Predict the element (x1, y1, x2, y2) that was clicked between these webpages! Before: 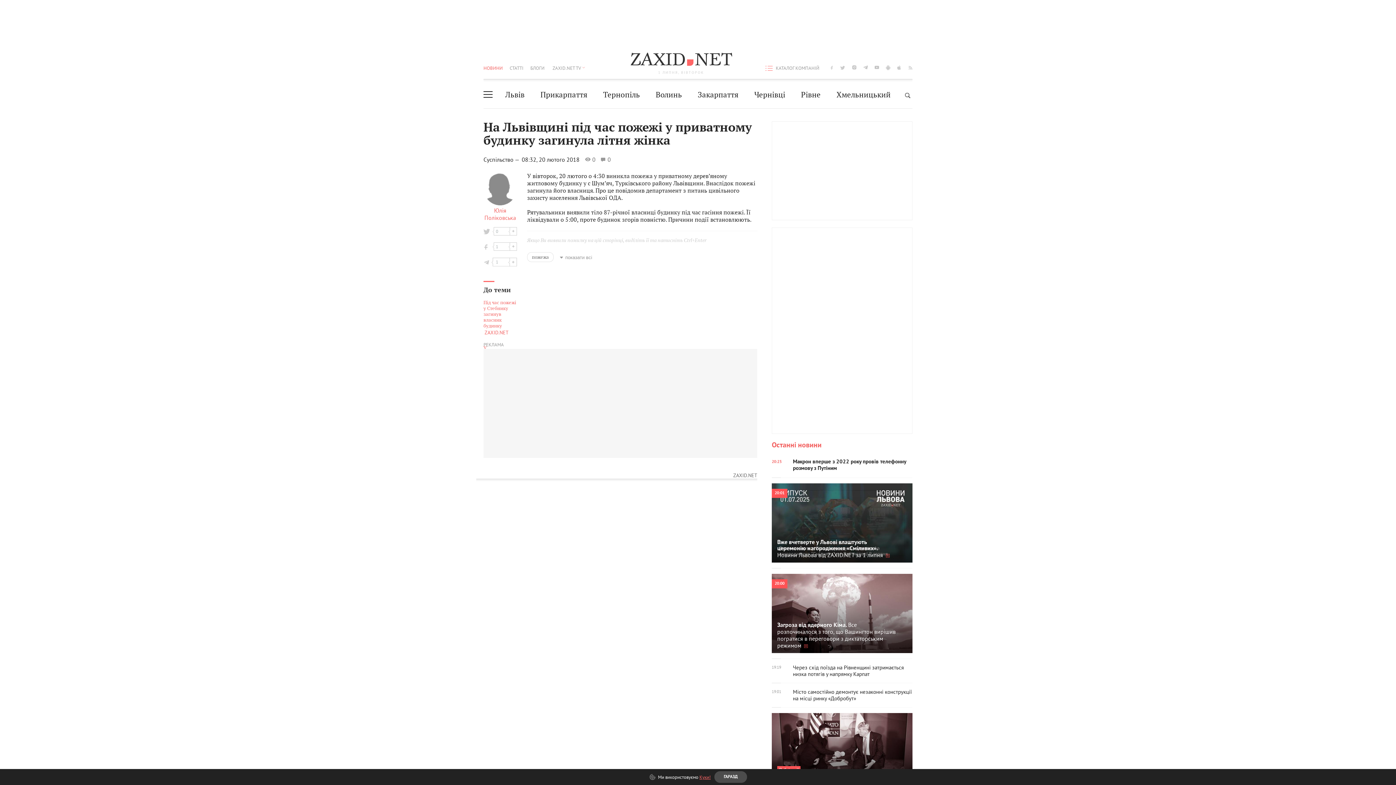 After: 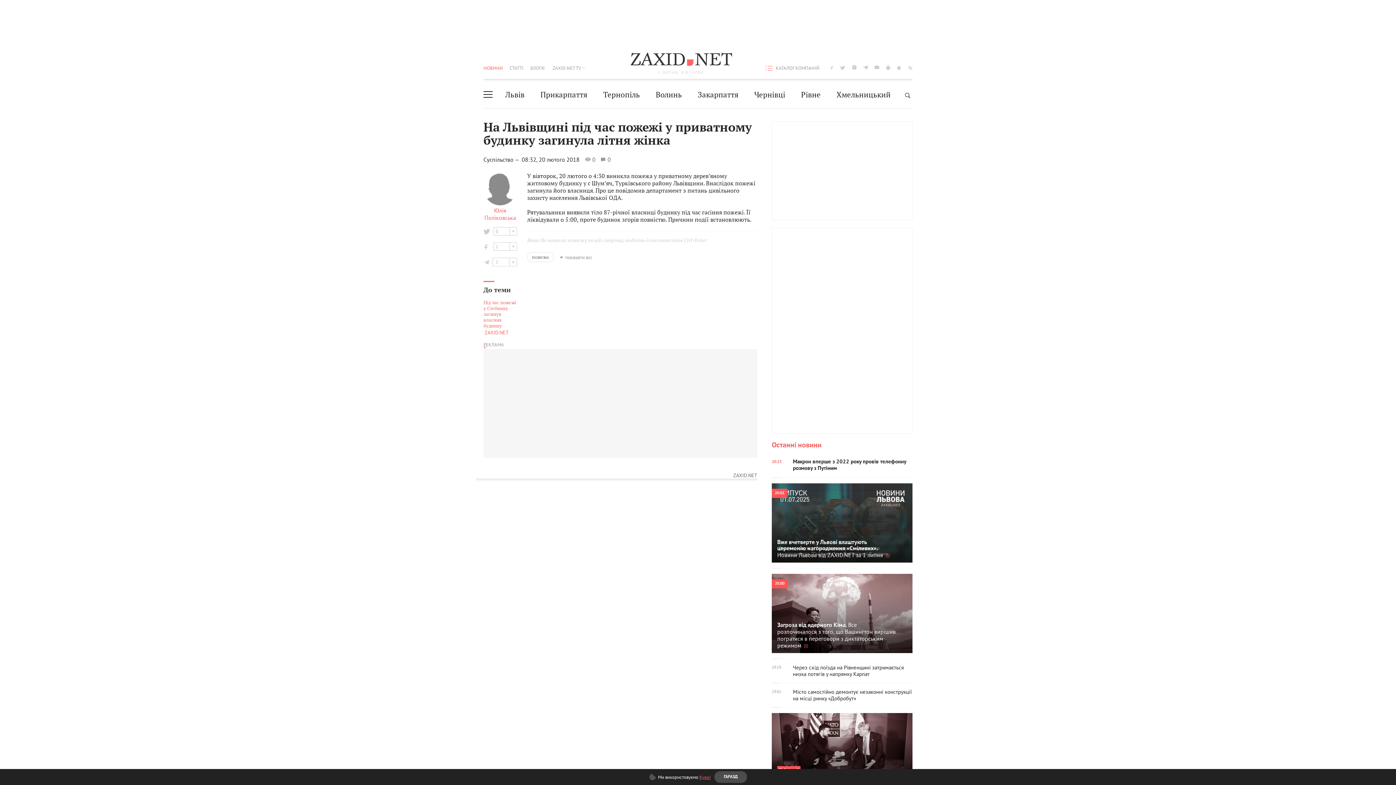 Action: label: Куки! bbox: (699, 774, 710, 780)